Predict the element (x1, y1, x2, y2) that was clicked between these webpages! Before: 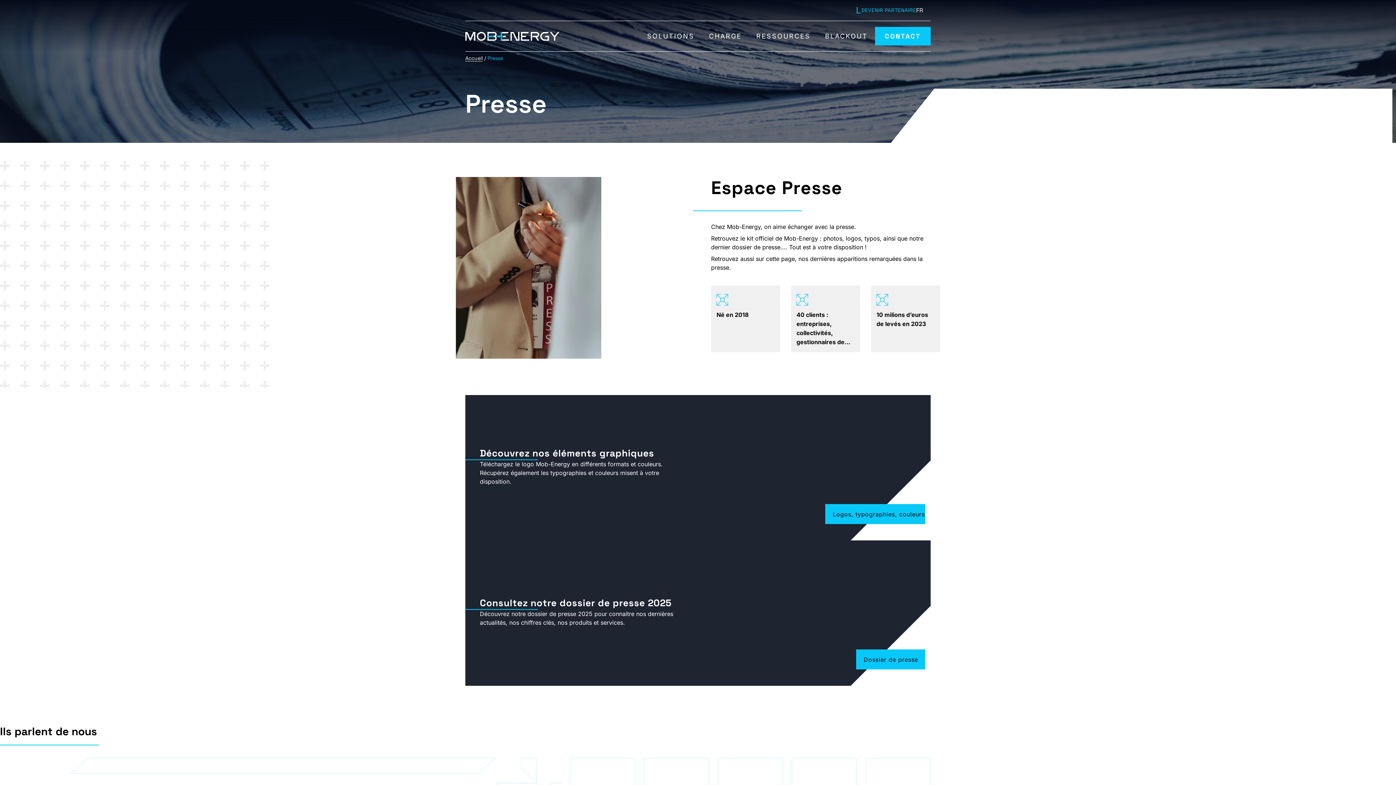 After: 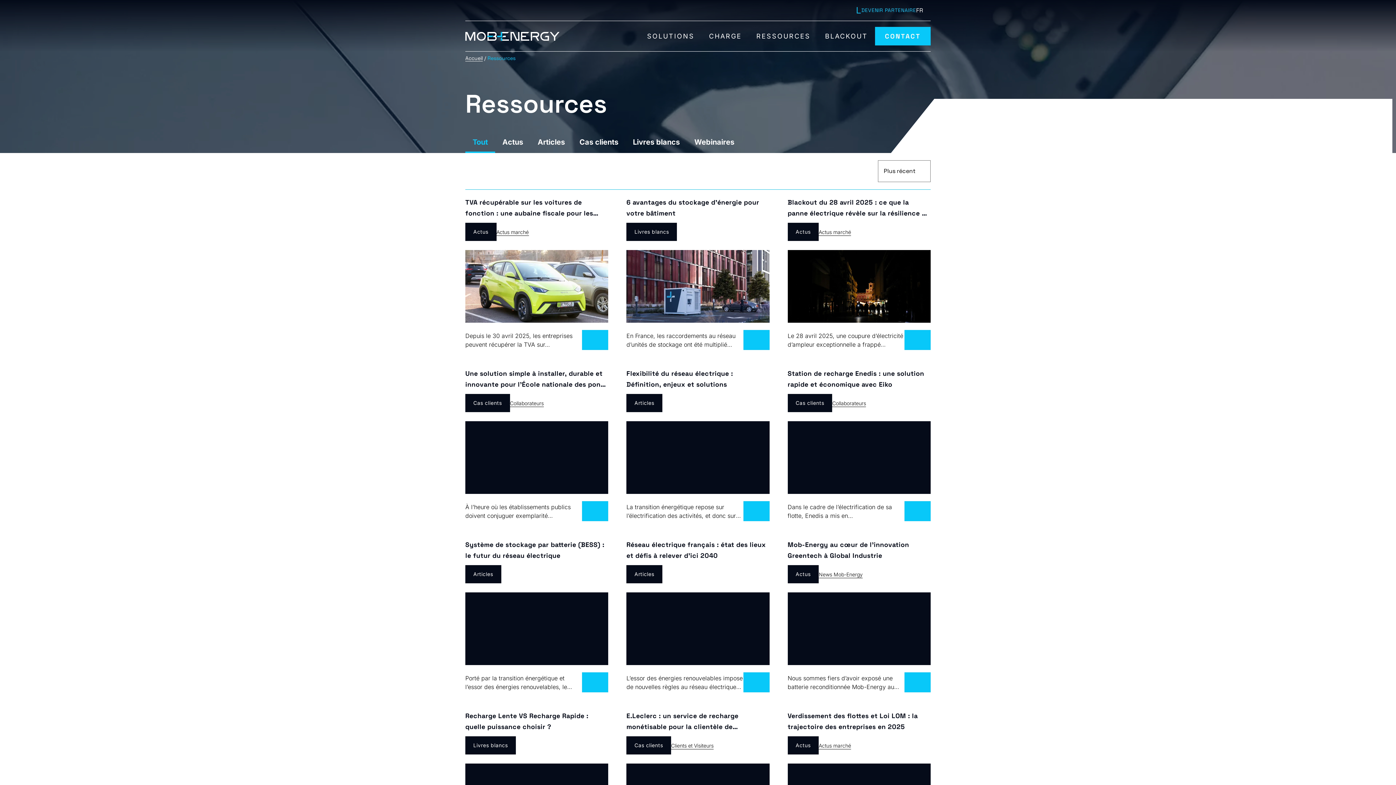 Action: bbox: (749, 21, 817, 51) label: RESSOURCES